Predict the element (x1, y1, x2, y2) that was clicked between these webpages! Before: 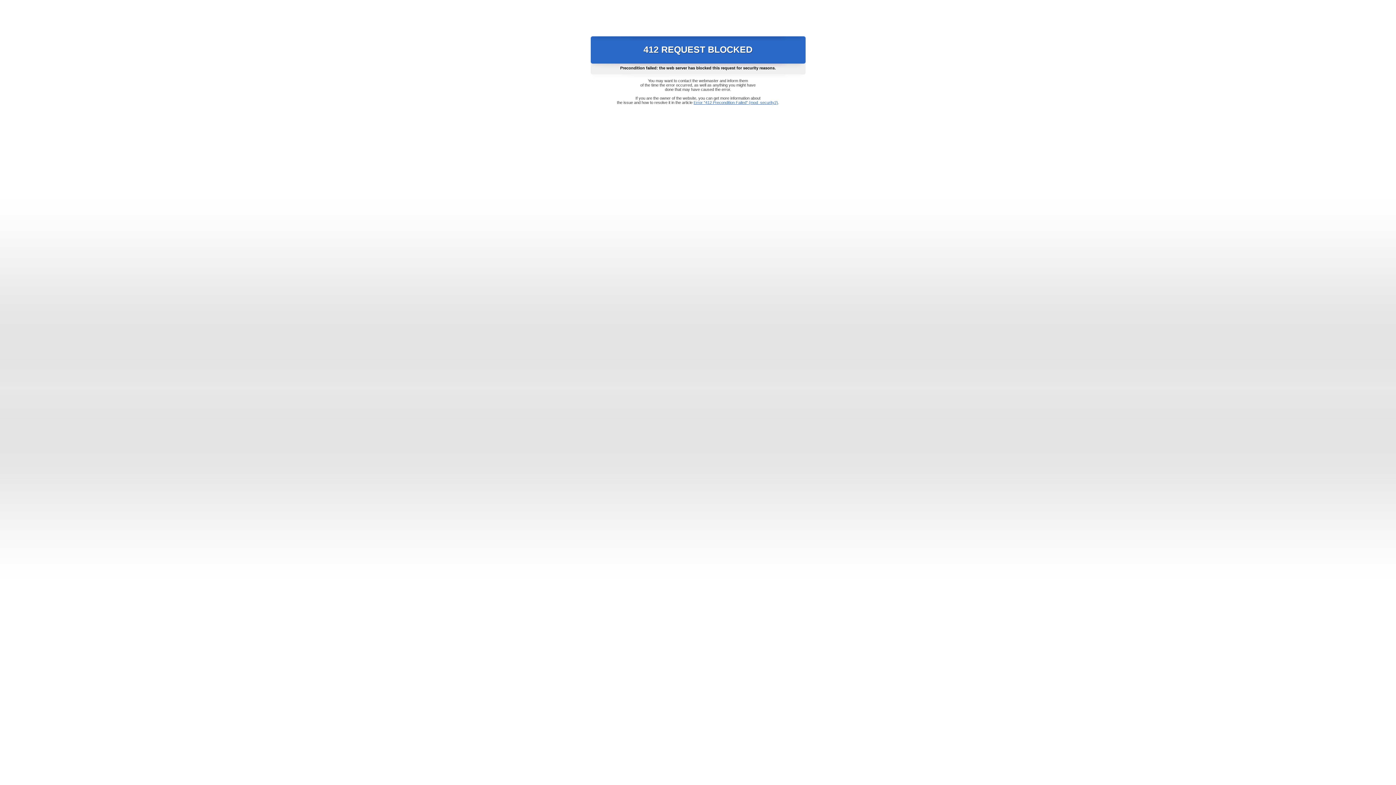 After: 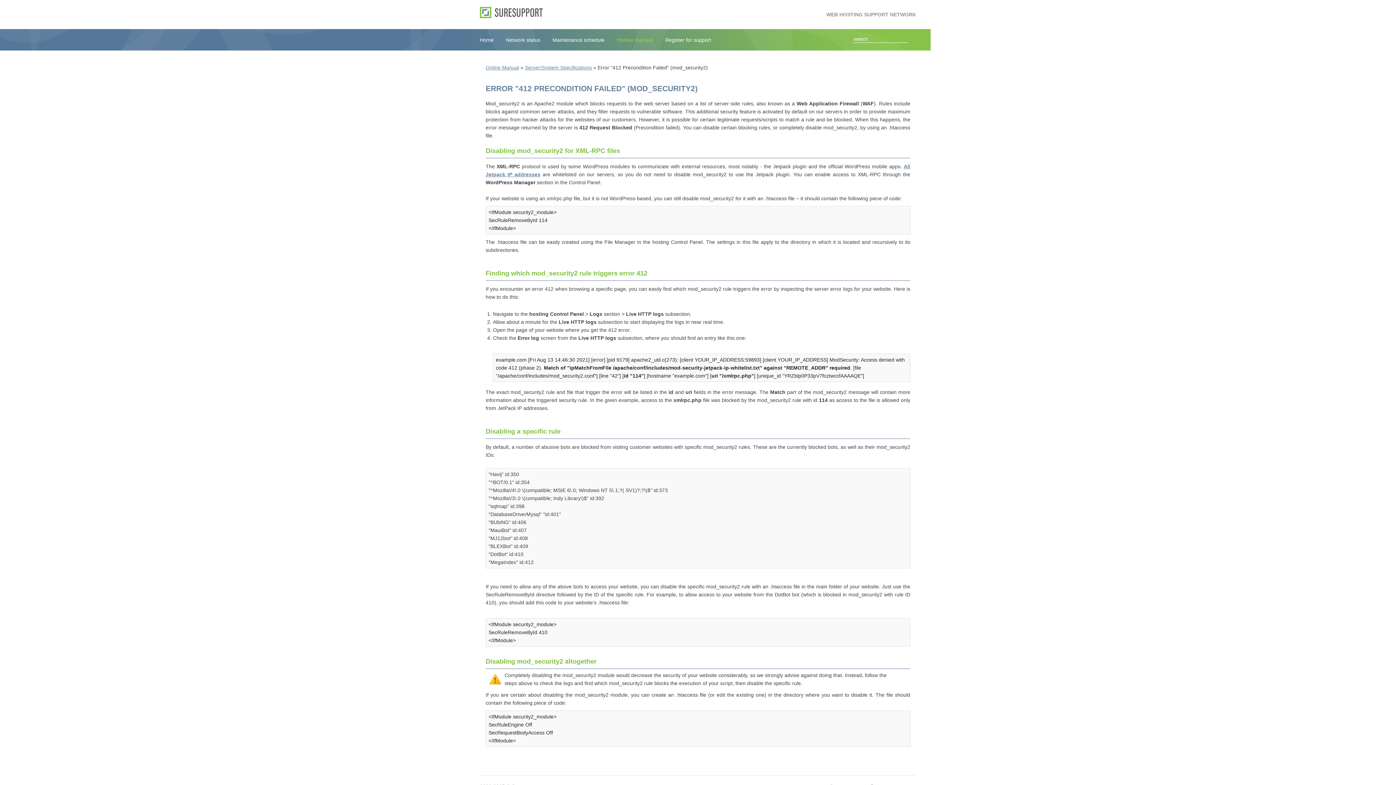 Action: label: Error "412 Precondition Failed" (mod_security2) bbox: (693, 100, 778, 104)